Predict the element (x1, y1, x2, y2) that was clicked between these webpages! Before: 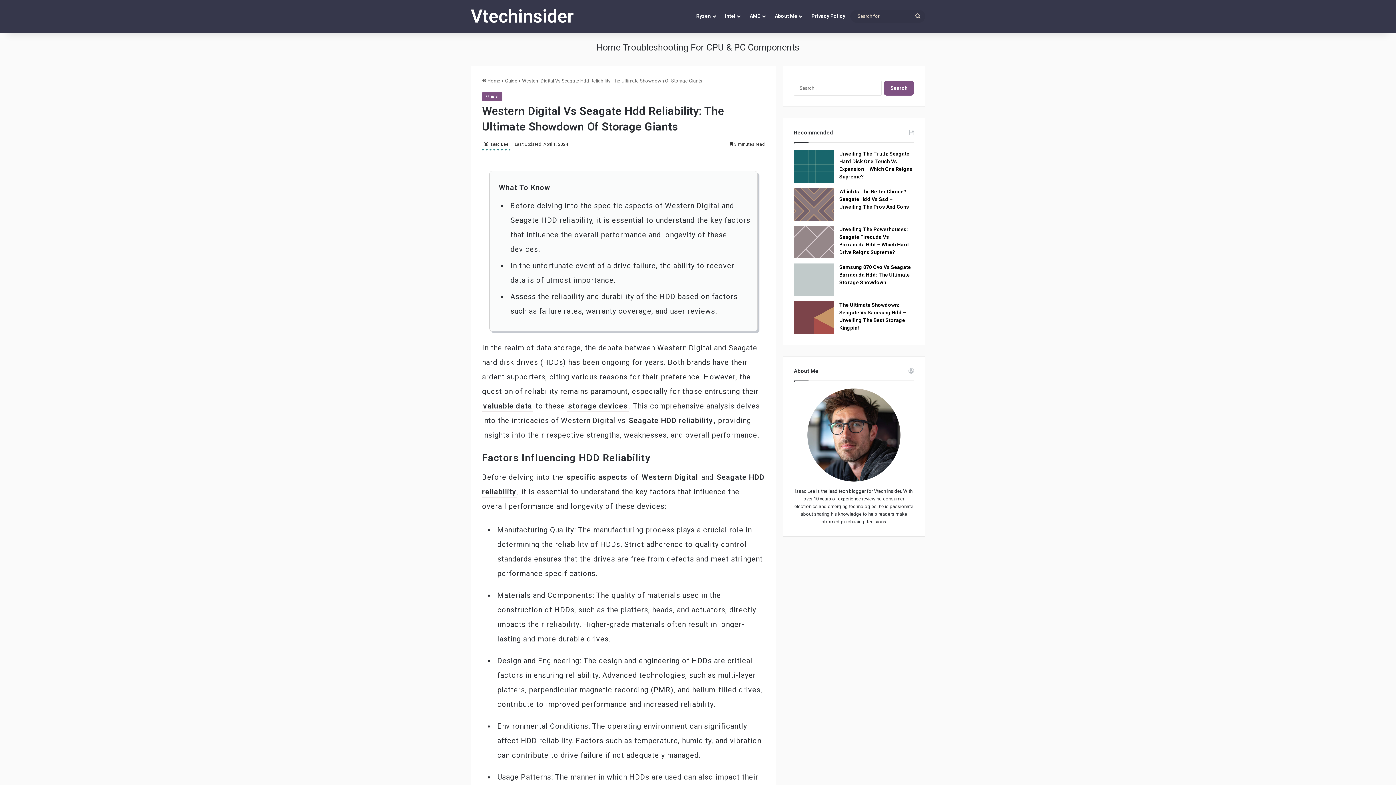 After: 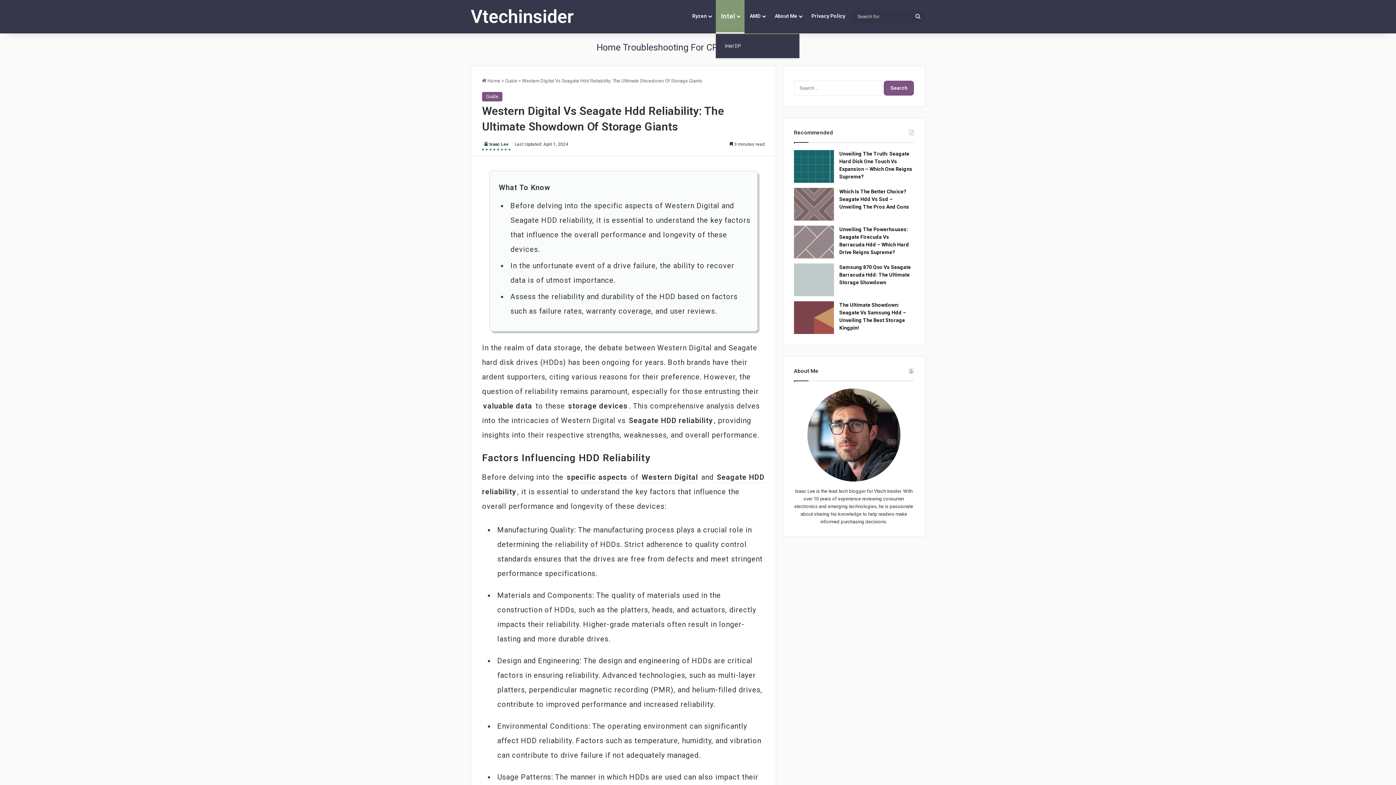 Action: bbox: (720, 0, 744, 32) label: Intel